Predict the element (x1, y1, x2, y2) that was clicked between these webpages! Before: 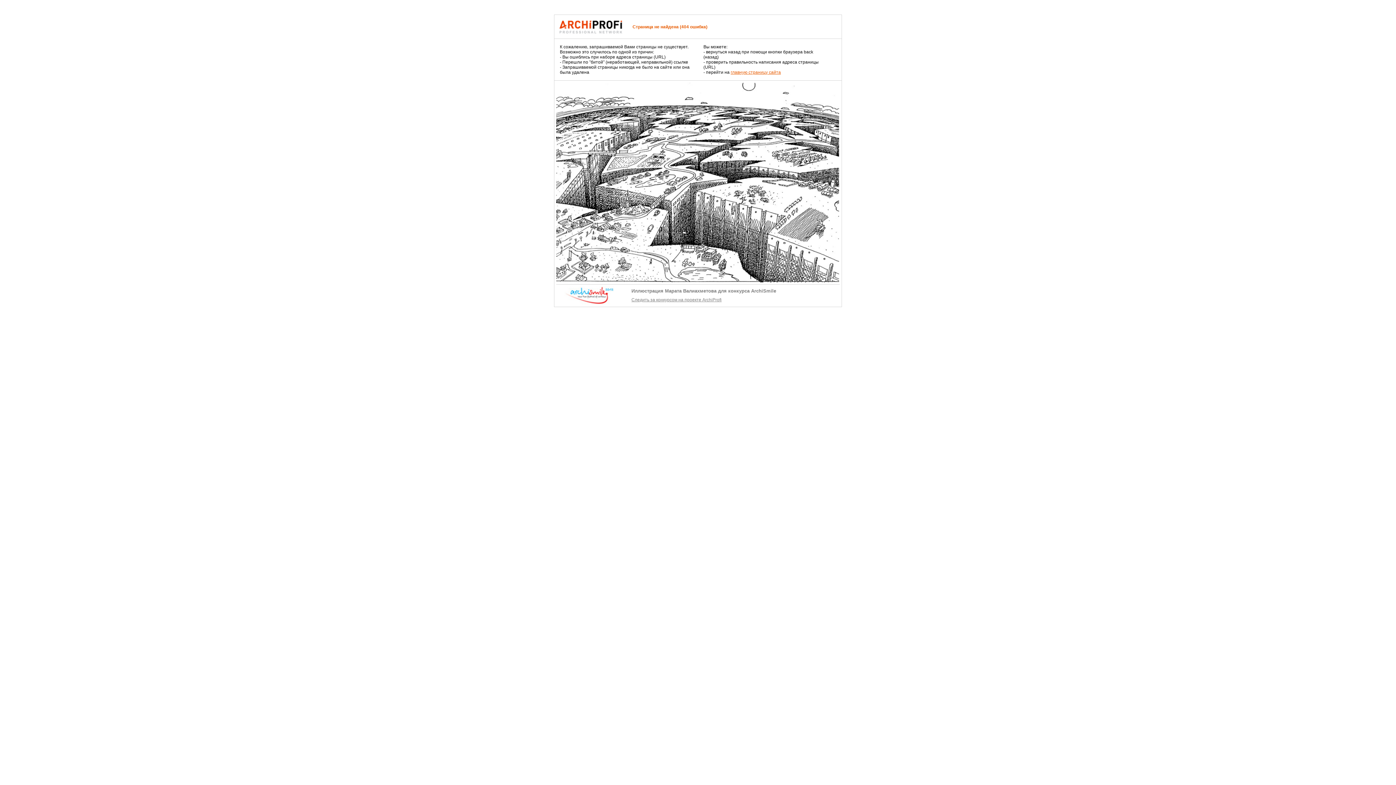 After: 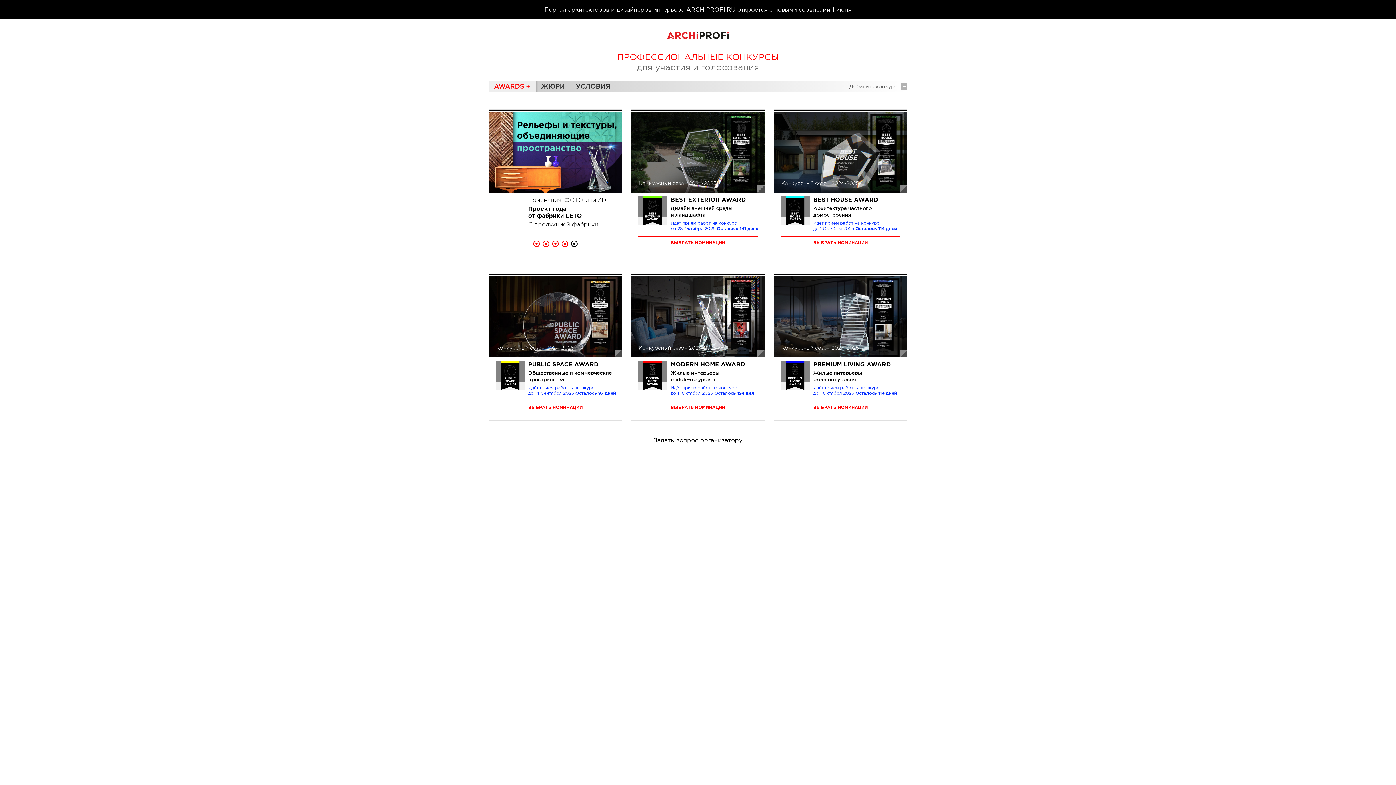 Action: bbox: (730, 69, 781, 74) label: главную страницу сайта